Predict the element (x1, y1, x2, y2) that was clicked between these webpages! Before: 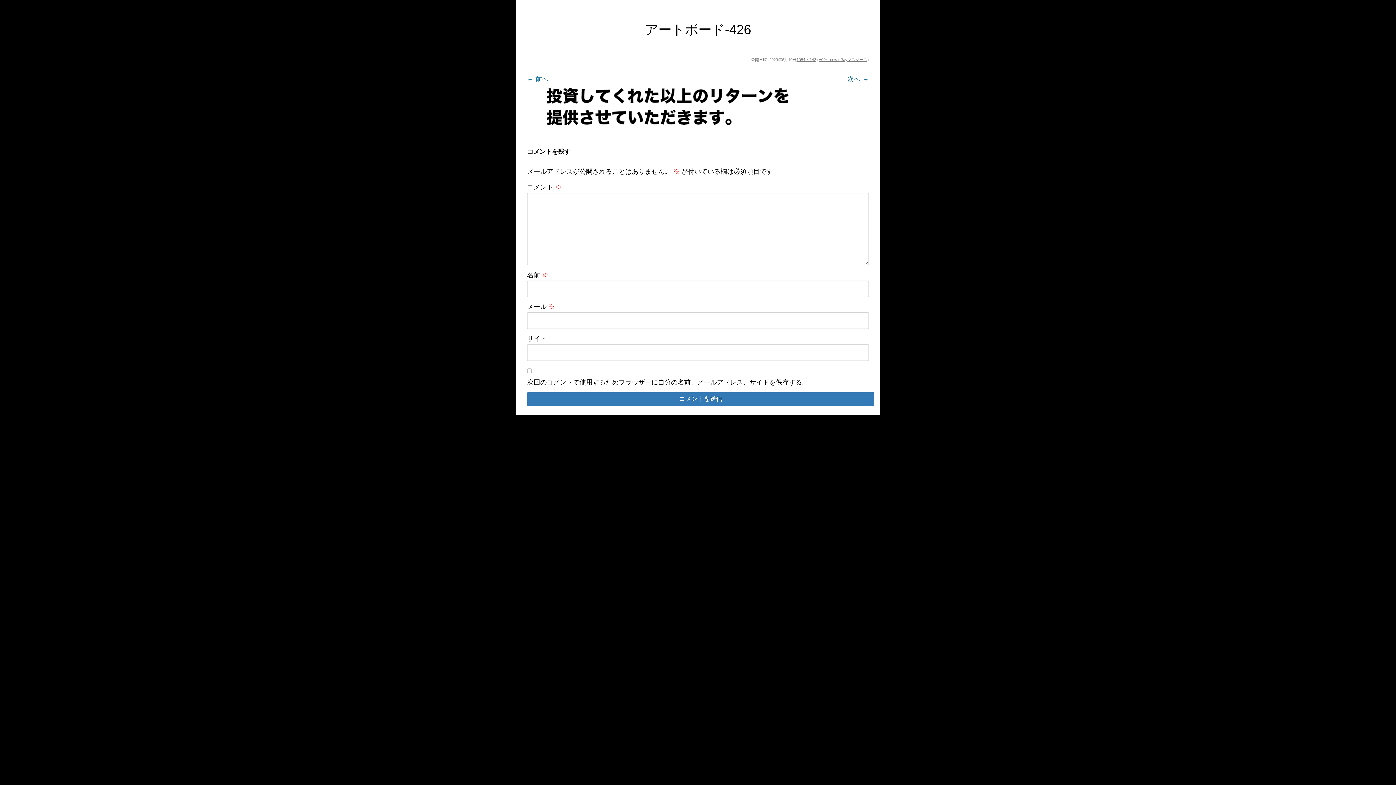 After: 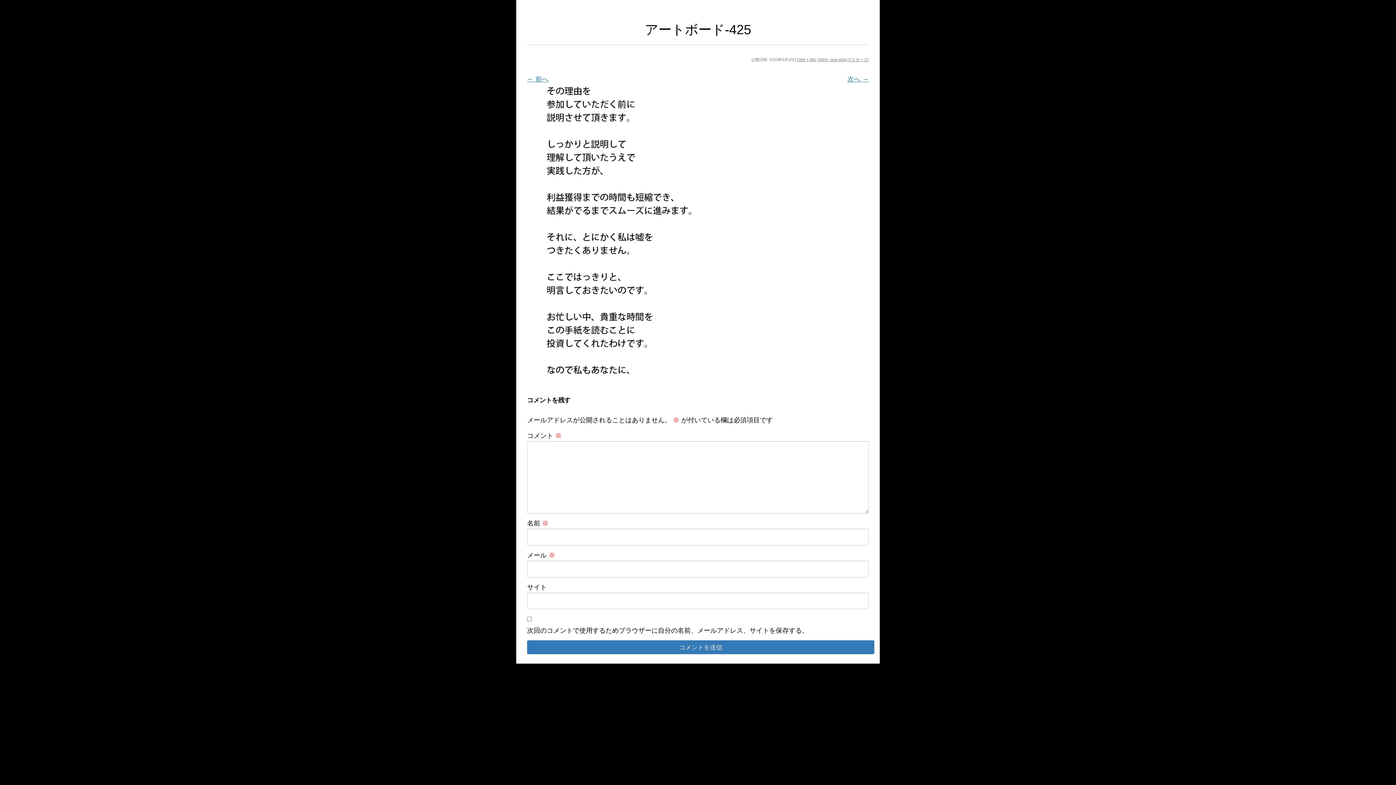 Action: bbox: (527, 75, 548, 82) label: ← 前へ